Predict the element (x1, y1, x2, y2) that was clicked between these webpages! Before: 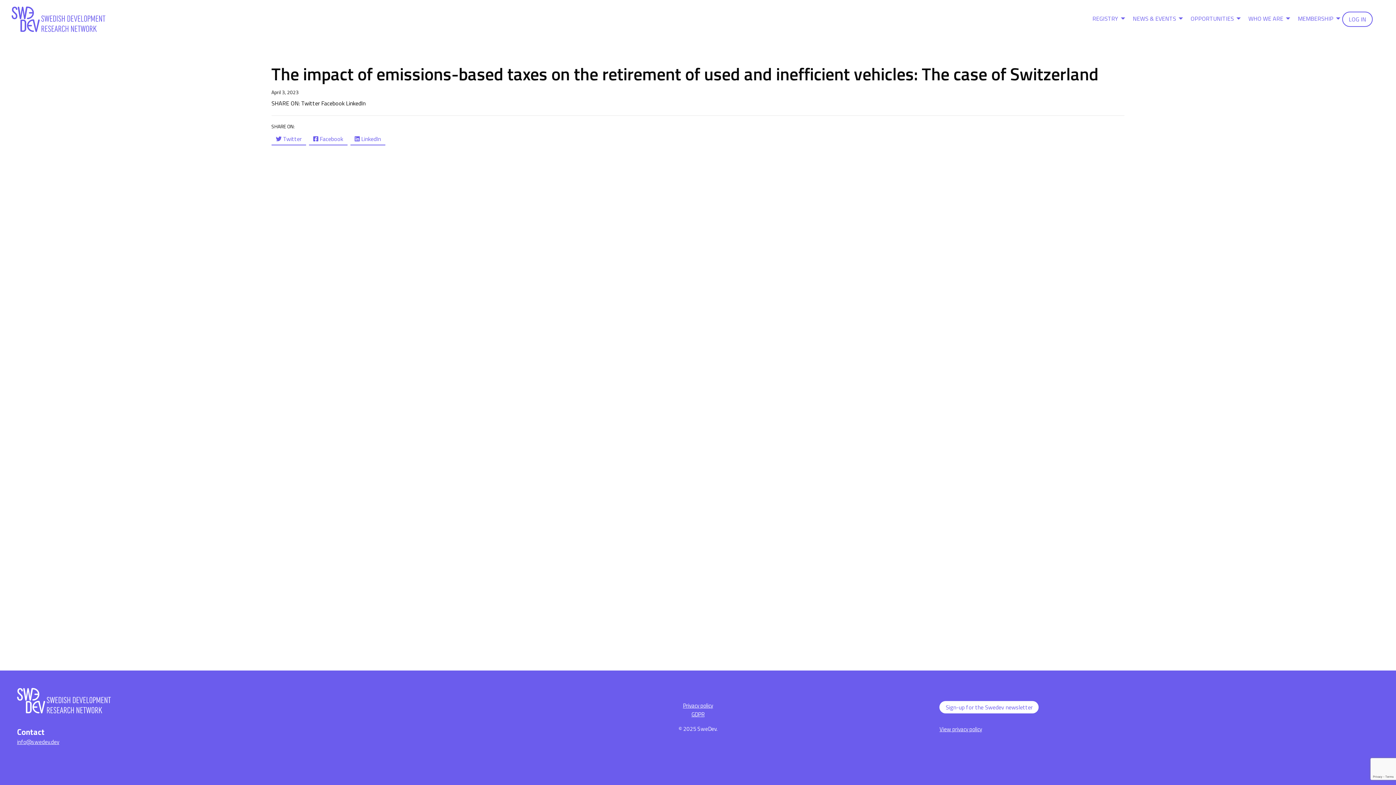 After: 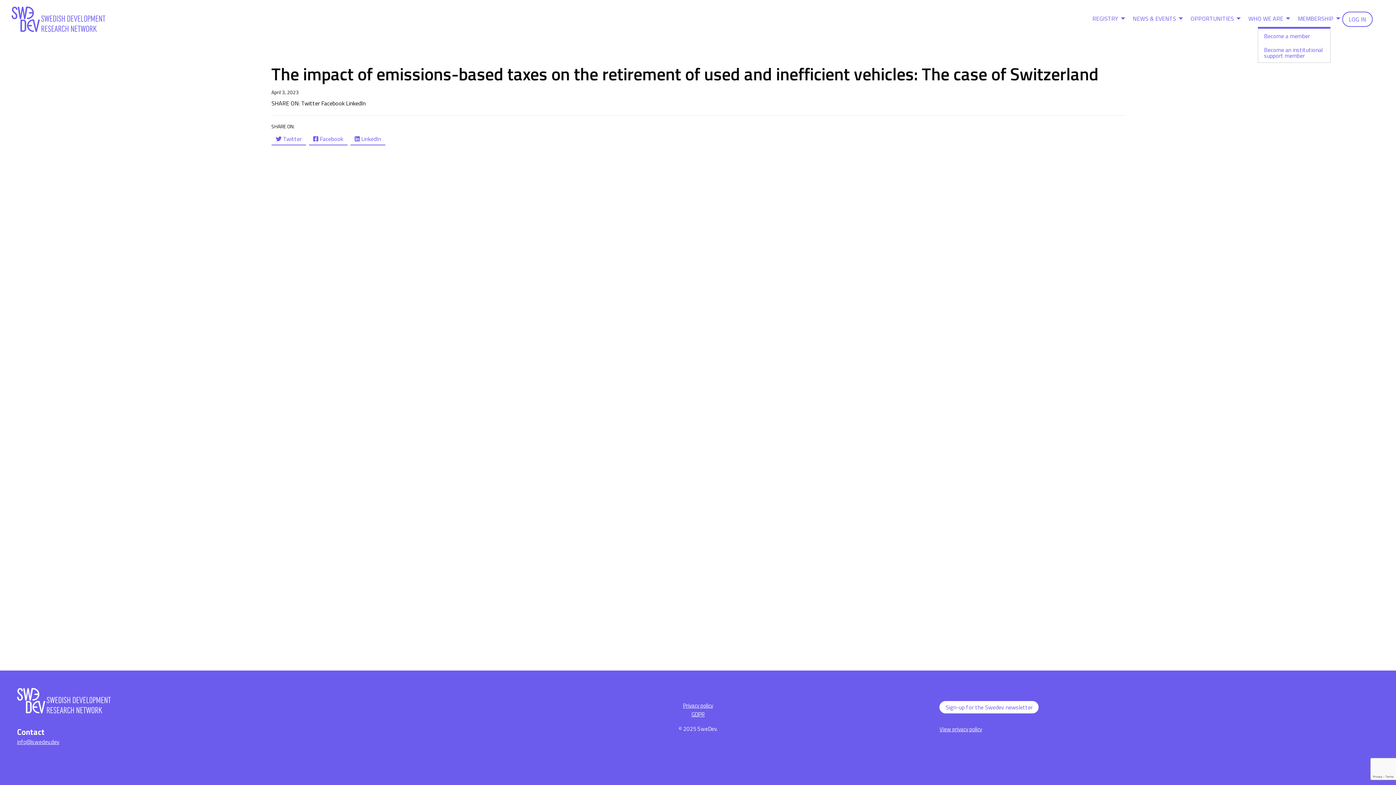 Action: bbox: (1292, 11, 1342, 25) label: MEMBERSHIP